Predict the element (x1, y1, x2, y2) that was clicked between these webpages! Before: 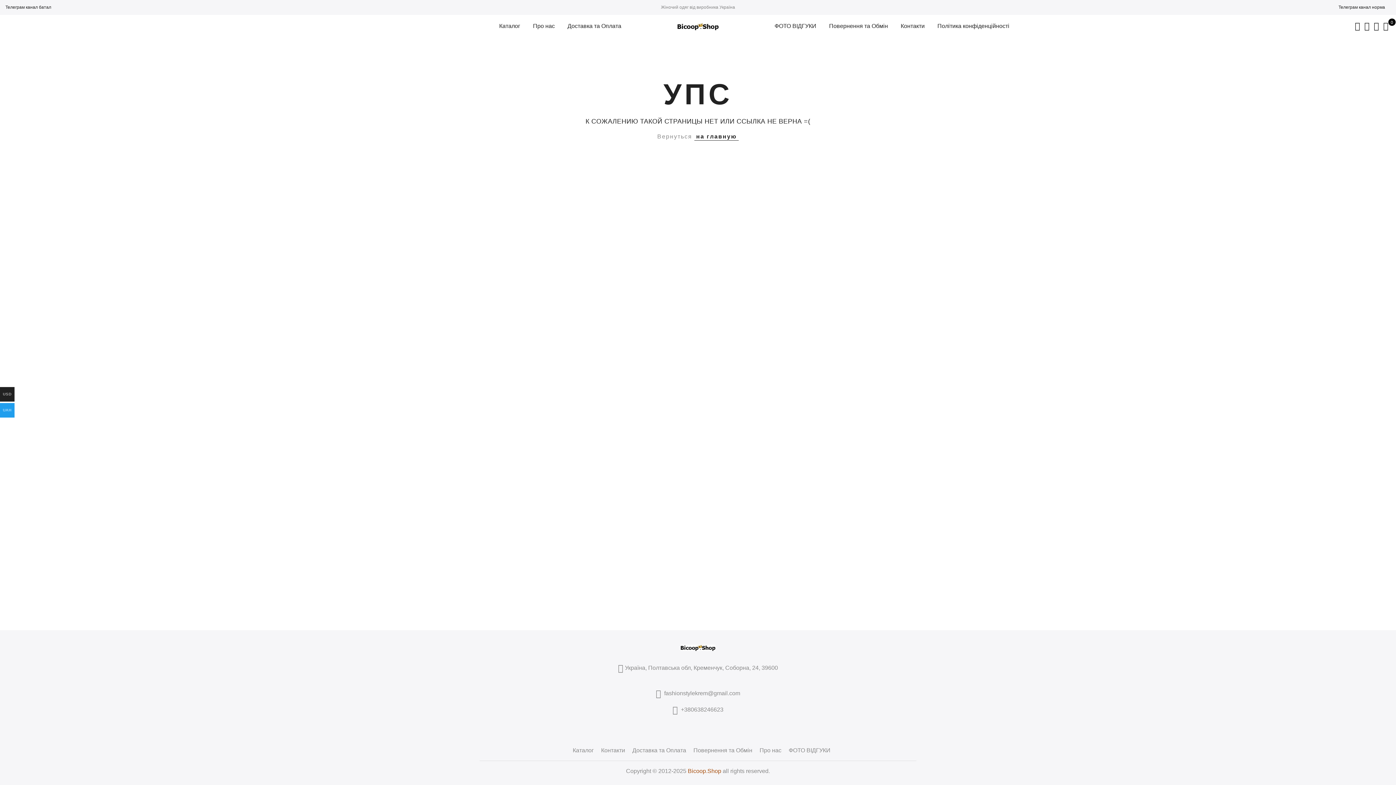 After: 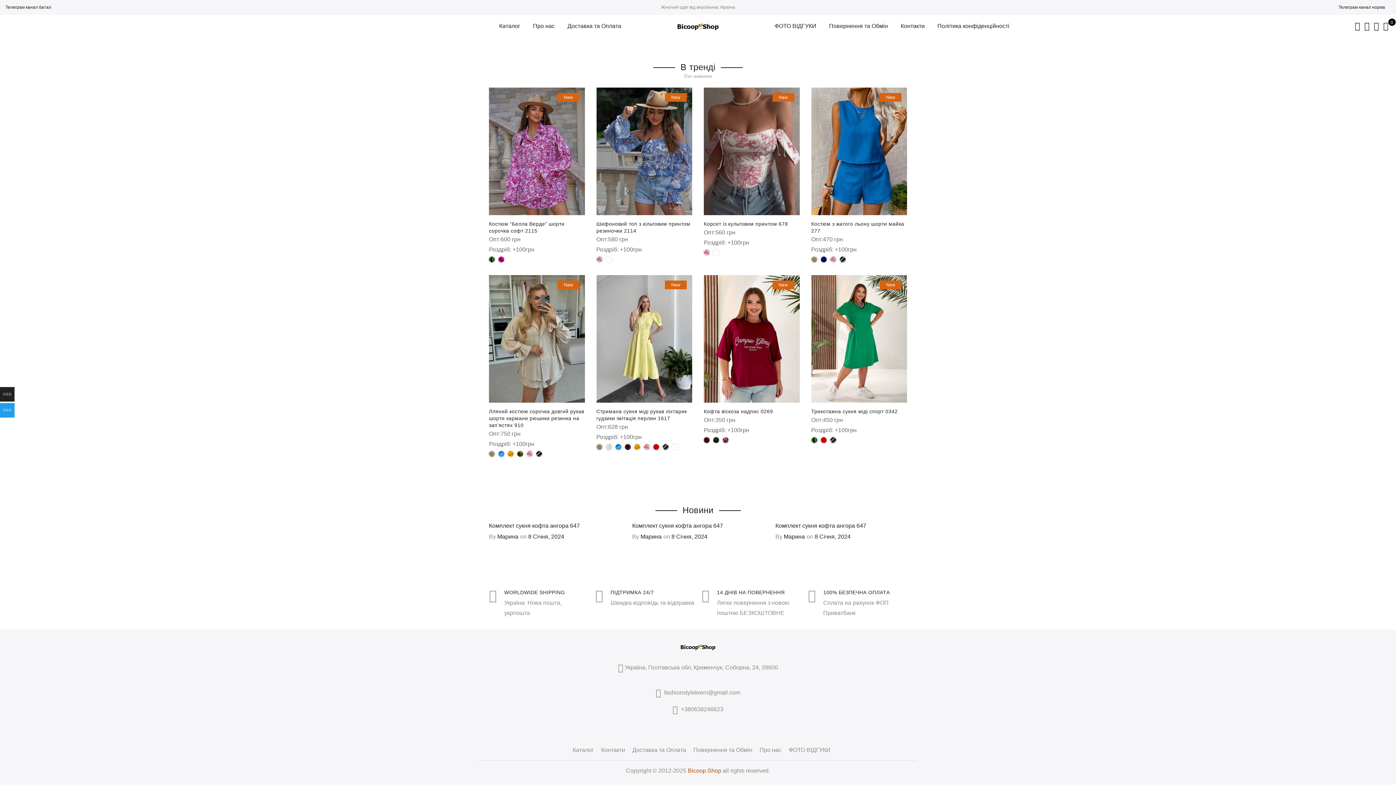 Action: bbox: (661, 21, 734, 31)